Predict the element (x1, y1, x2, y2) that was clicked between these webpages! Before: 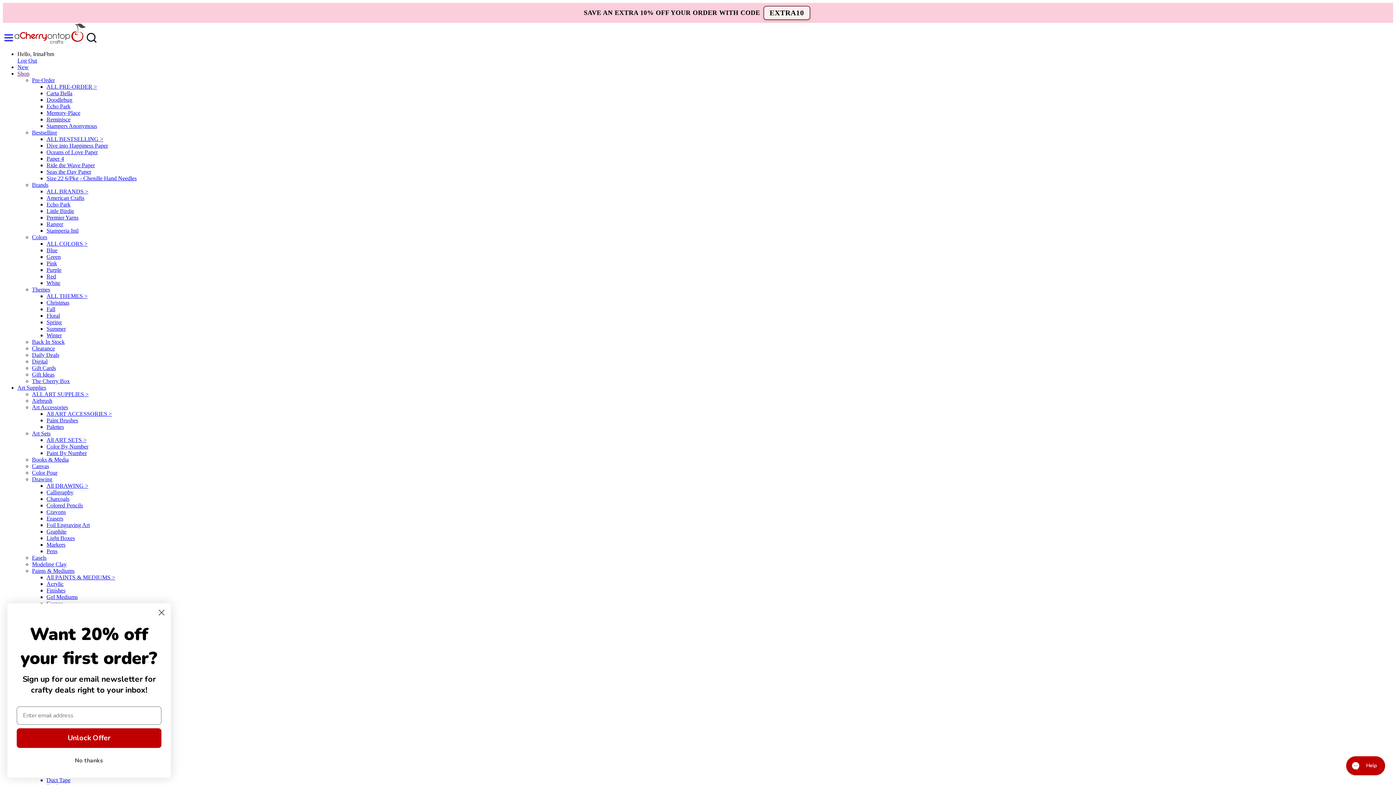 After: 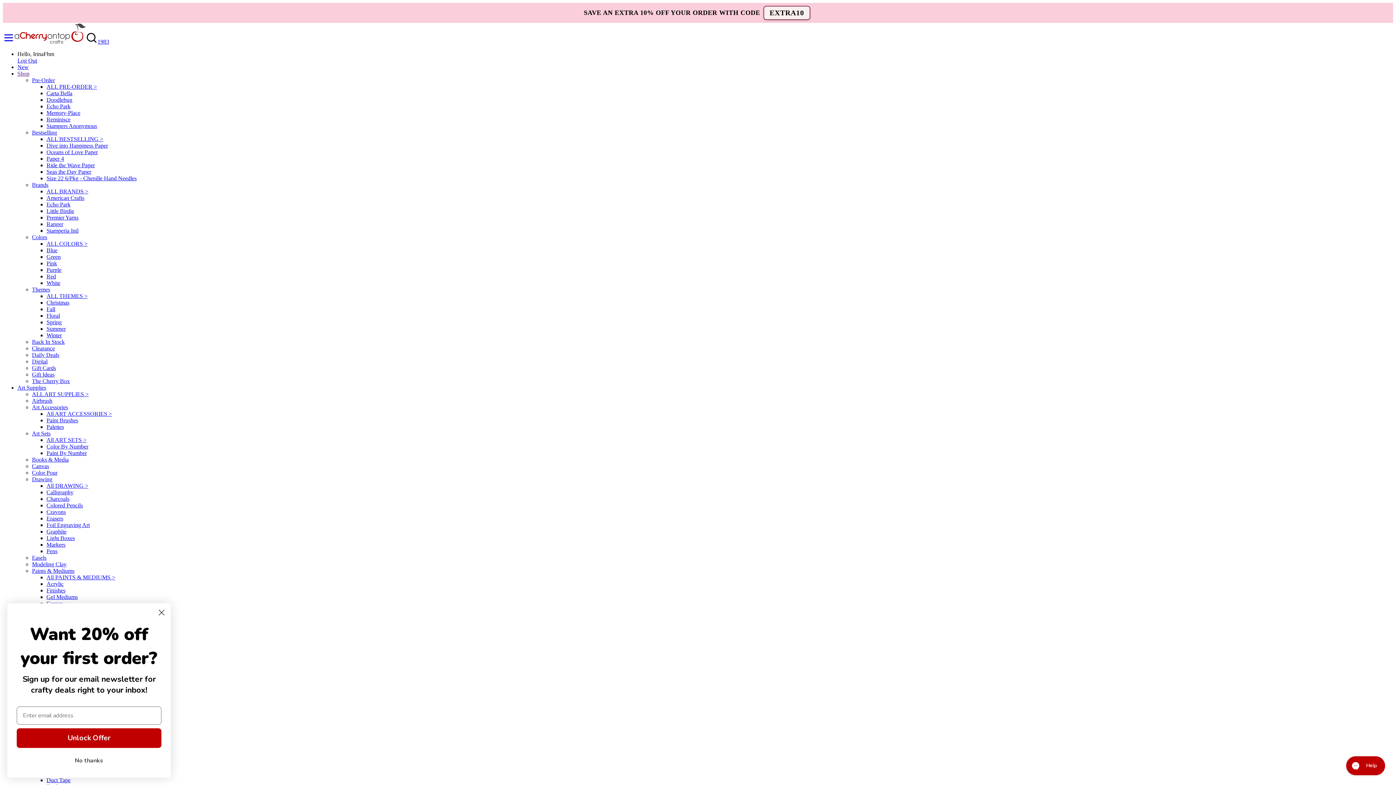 Action: label: Blue bbox: (46, 247, 57, 253)